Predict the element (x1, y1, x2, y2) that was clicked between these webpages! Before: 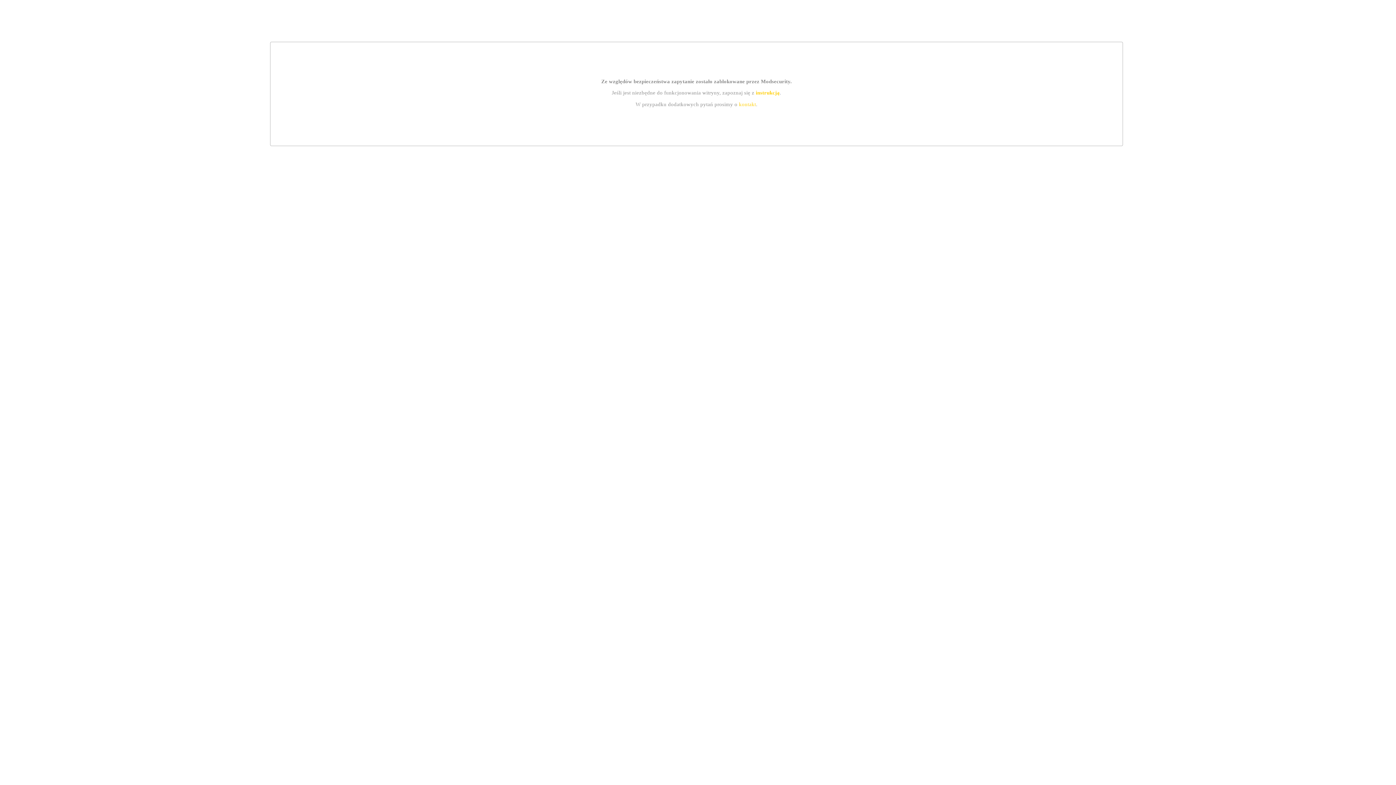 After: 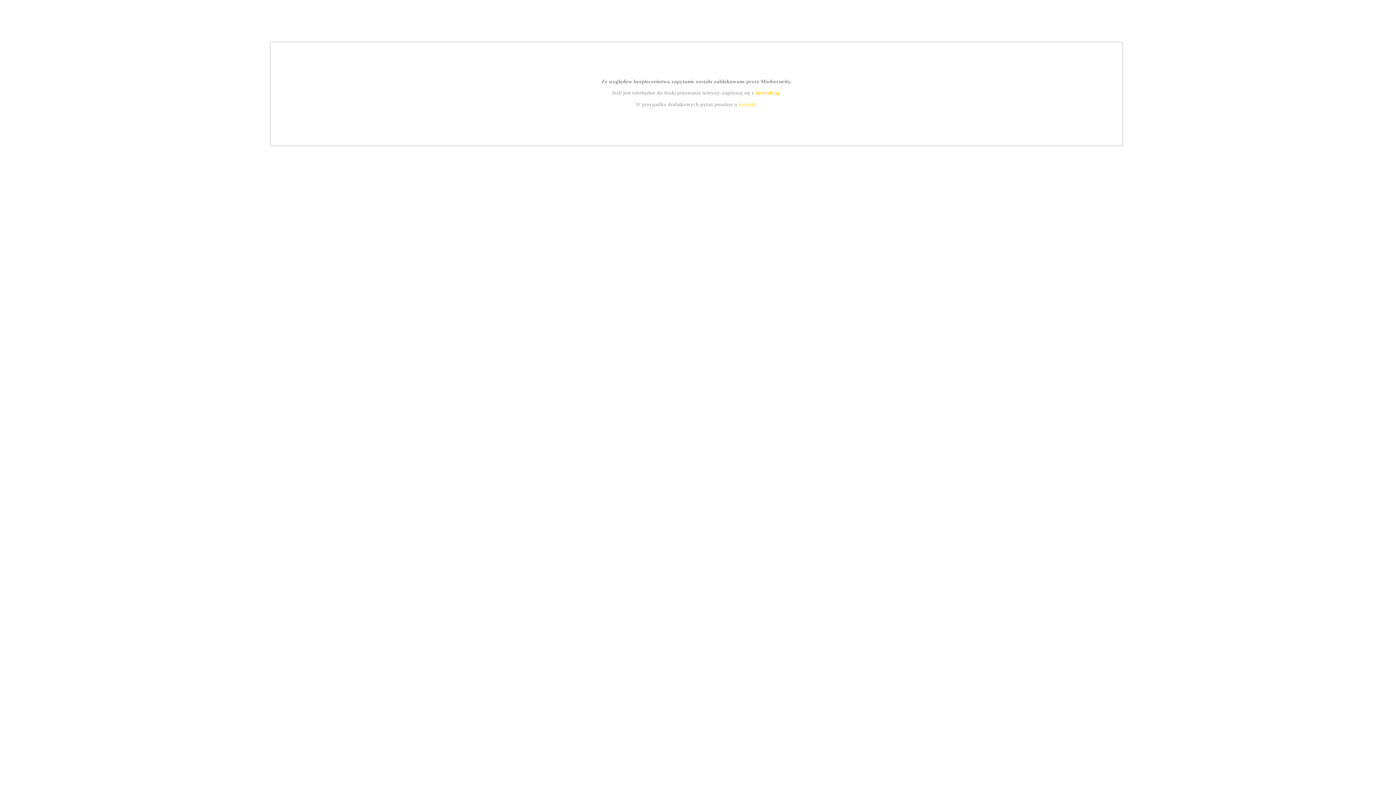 Action: label: kontakt bbox: (739, 101, 756, 107)